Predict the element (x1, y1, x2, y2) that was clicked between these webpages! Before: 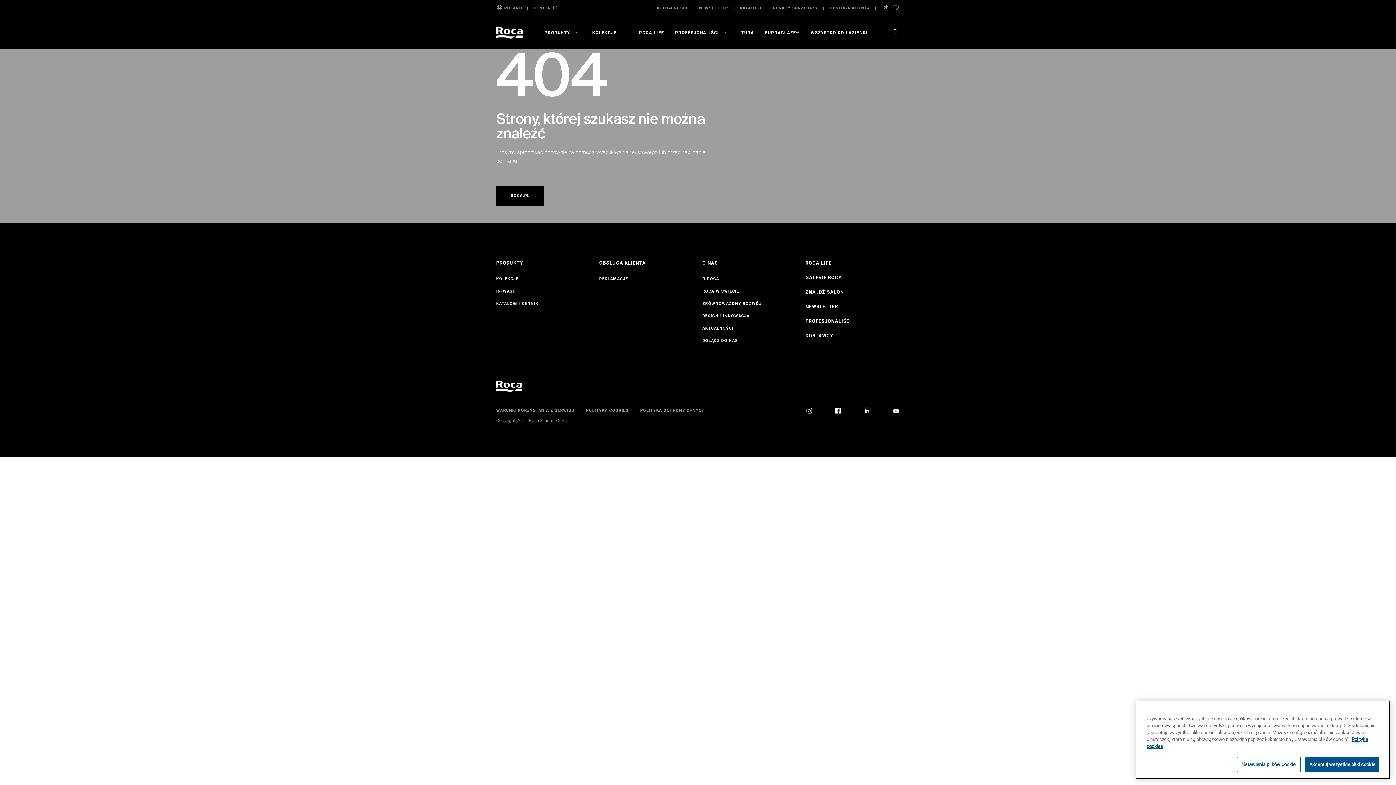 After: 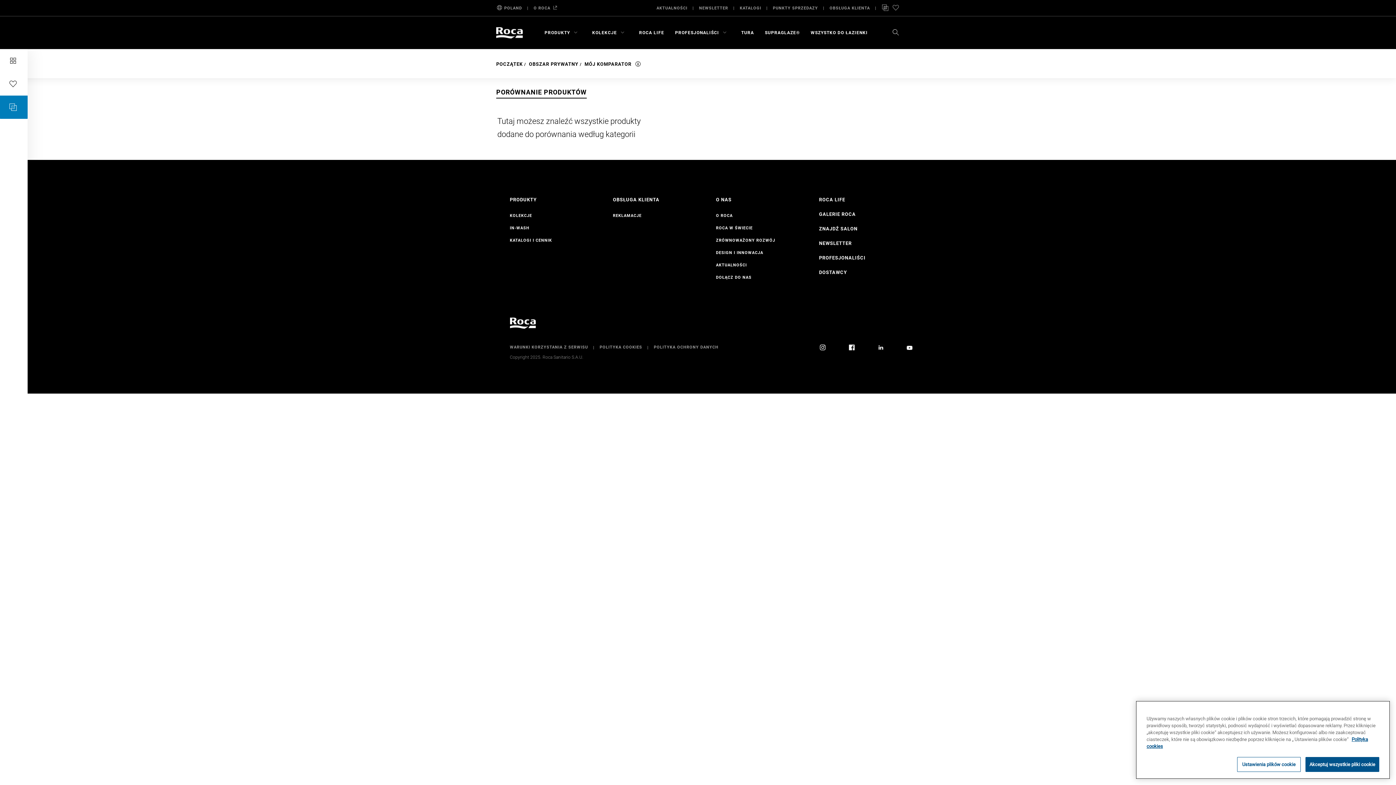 Action: bbox: (881, 0, 889, 16)